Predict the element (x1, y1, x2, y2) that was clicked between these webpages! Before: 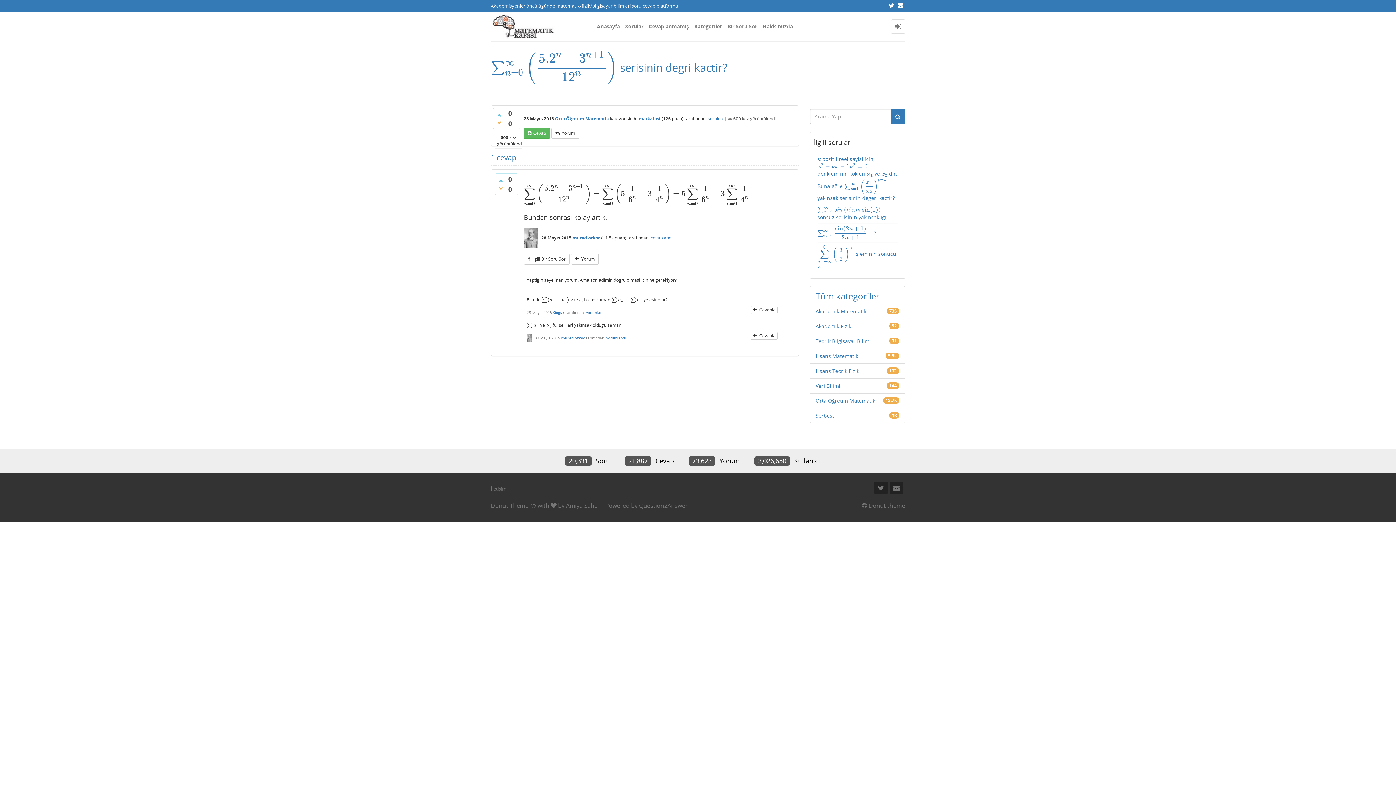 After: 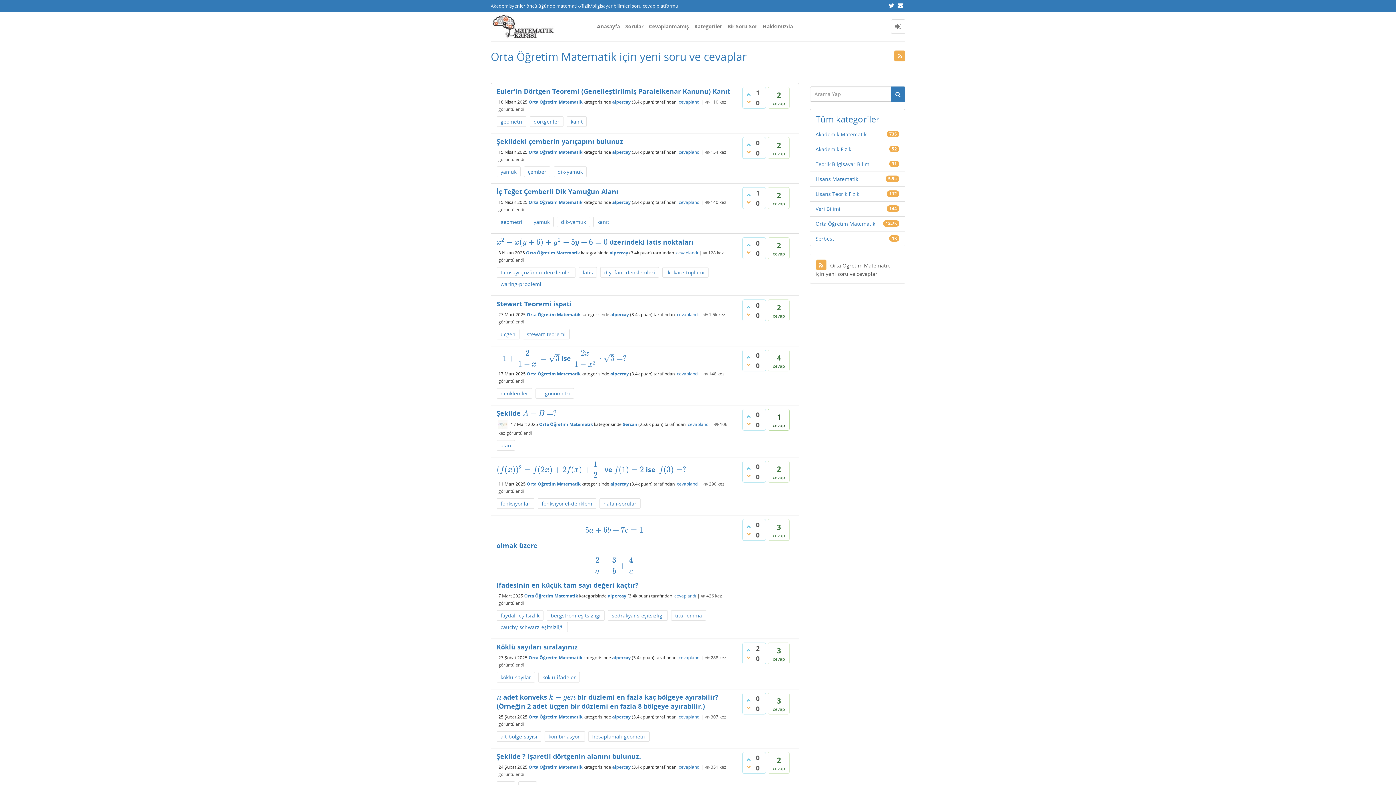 Action: bbox: (555, 115, 609, 121) label: Orta Öğretim Matematik